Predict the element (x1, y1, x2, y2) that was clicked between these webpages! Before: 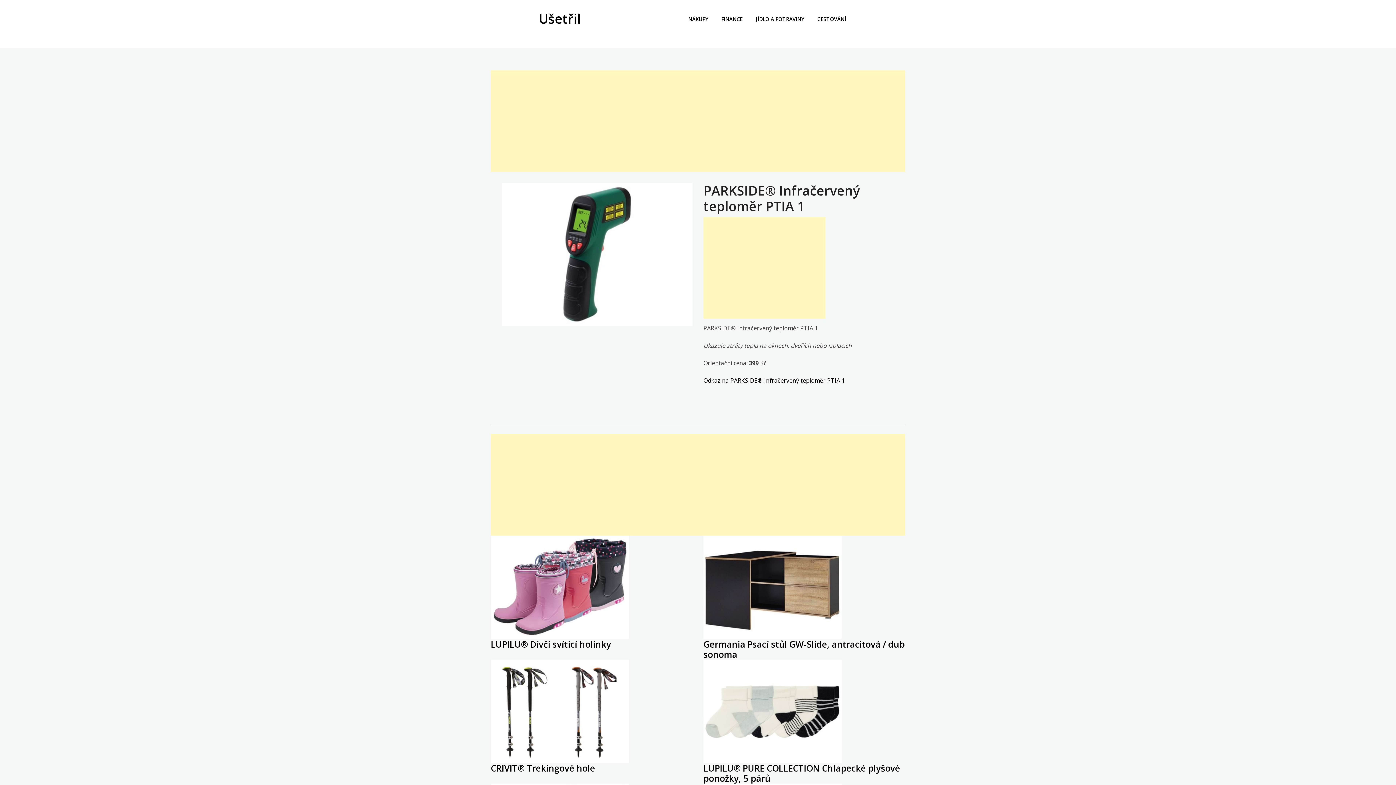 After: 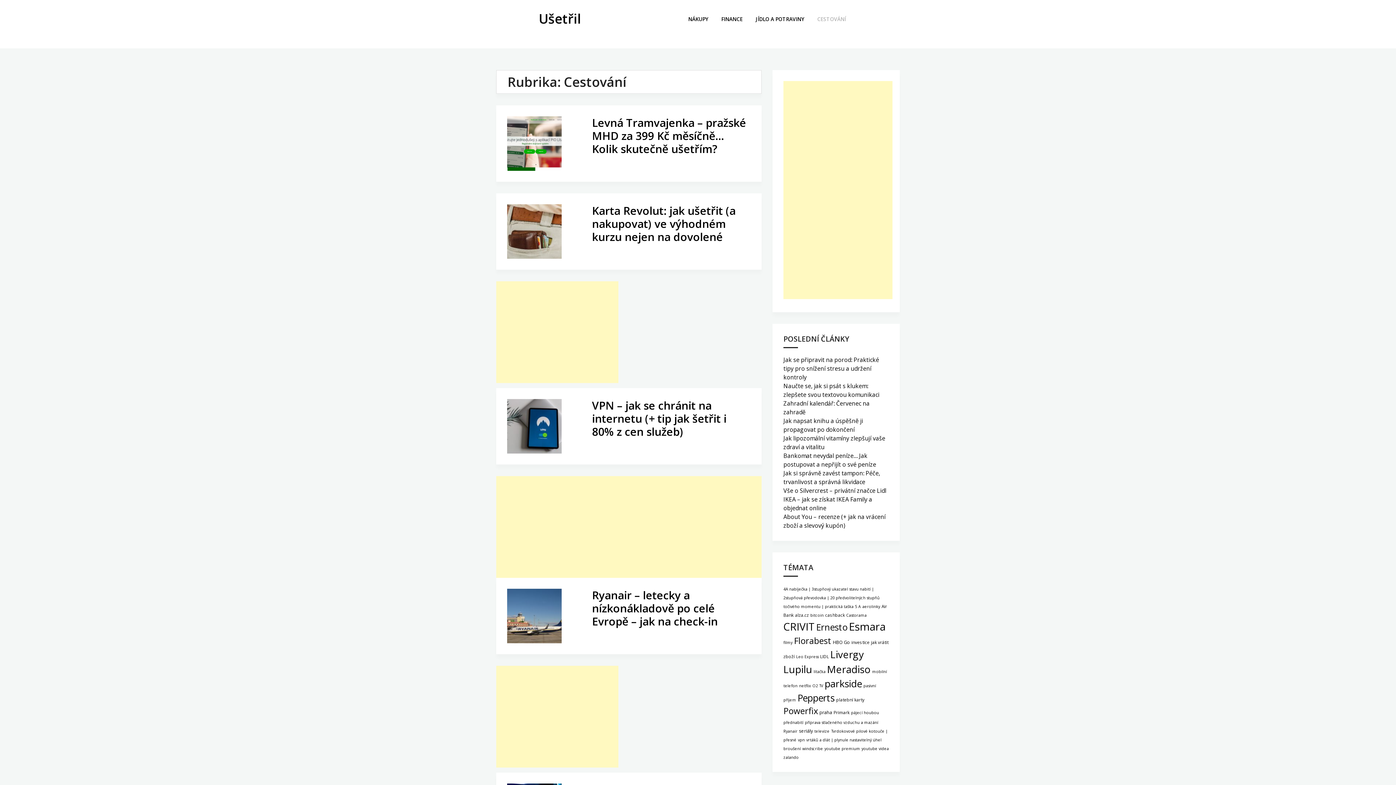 Action: bbox: (811, 10, 852, 27) label: CESTOVÁNÍ